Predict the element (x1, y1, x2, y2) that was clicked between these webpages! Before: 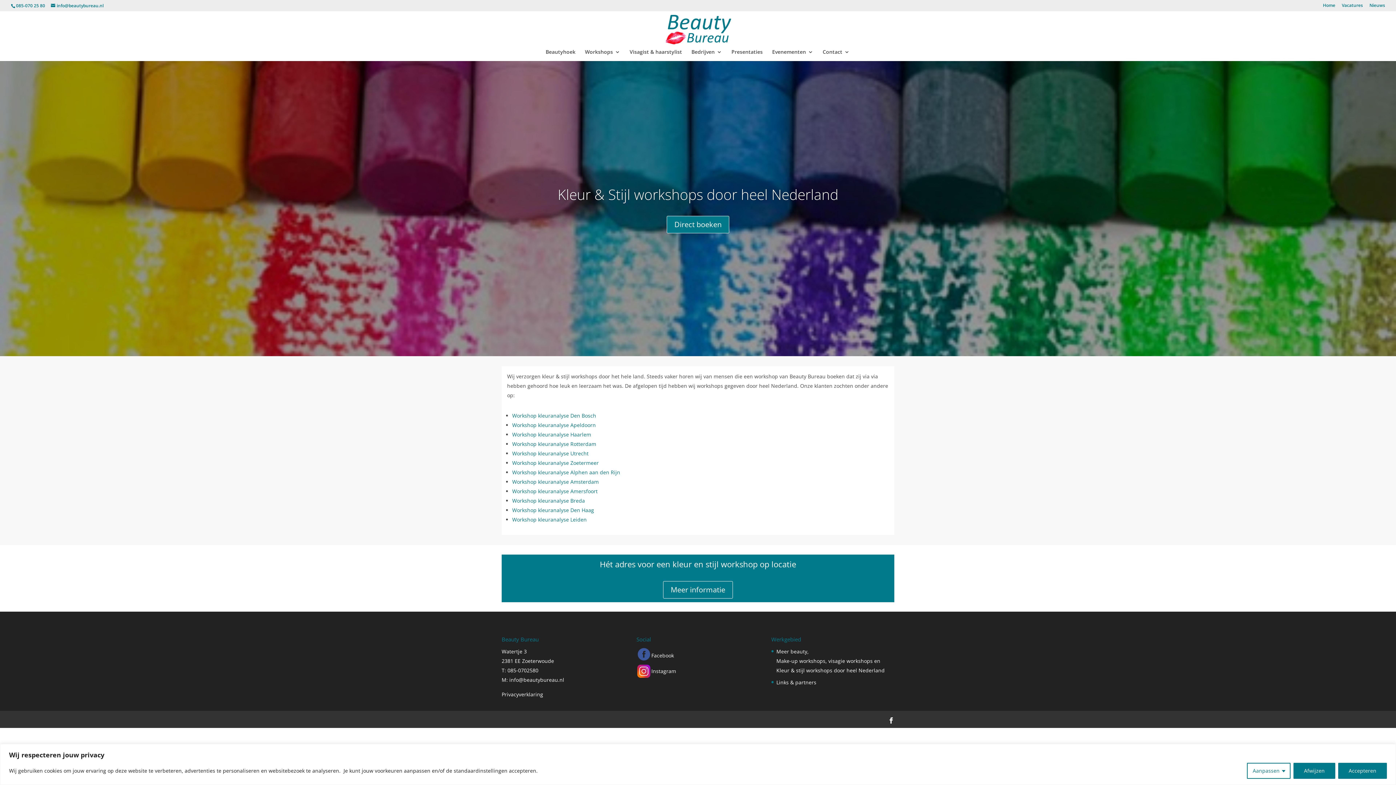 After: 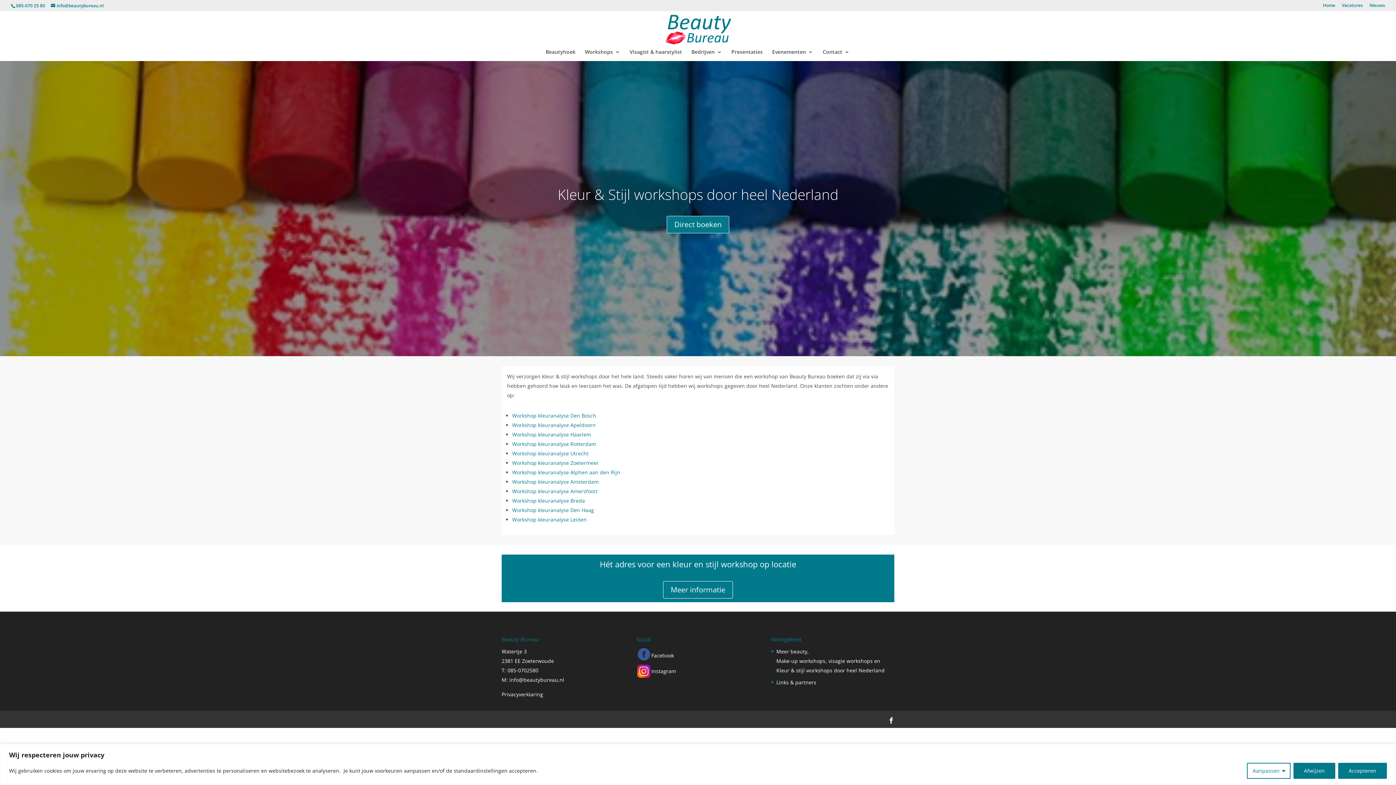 Action: bbox: (16, 2, 45, 8) label: 085-070 25 80